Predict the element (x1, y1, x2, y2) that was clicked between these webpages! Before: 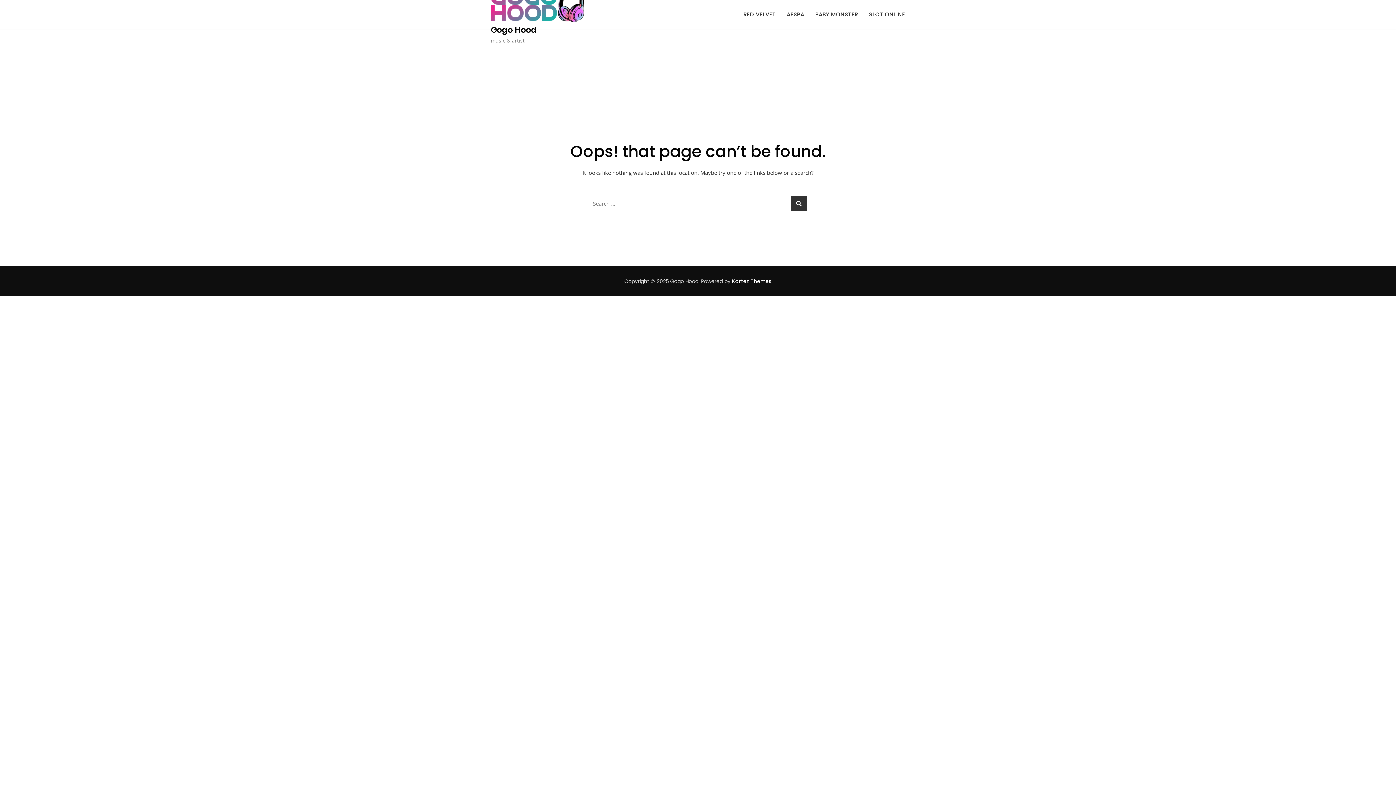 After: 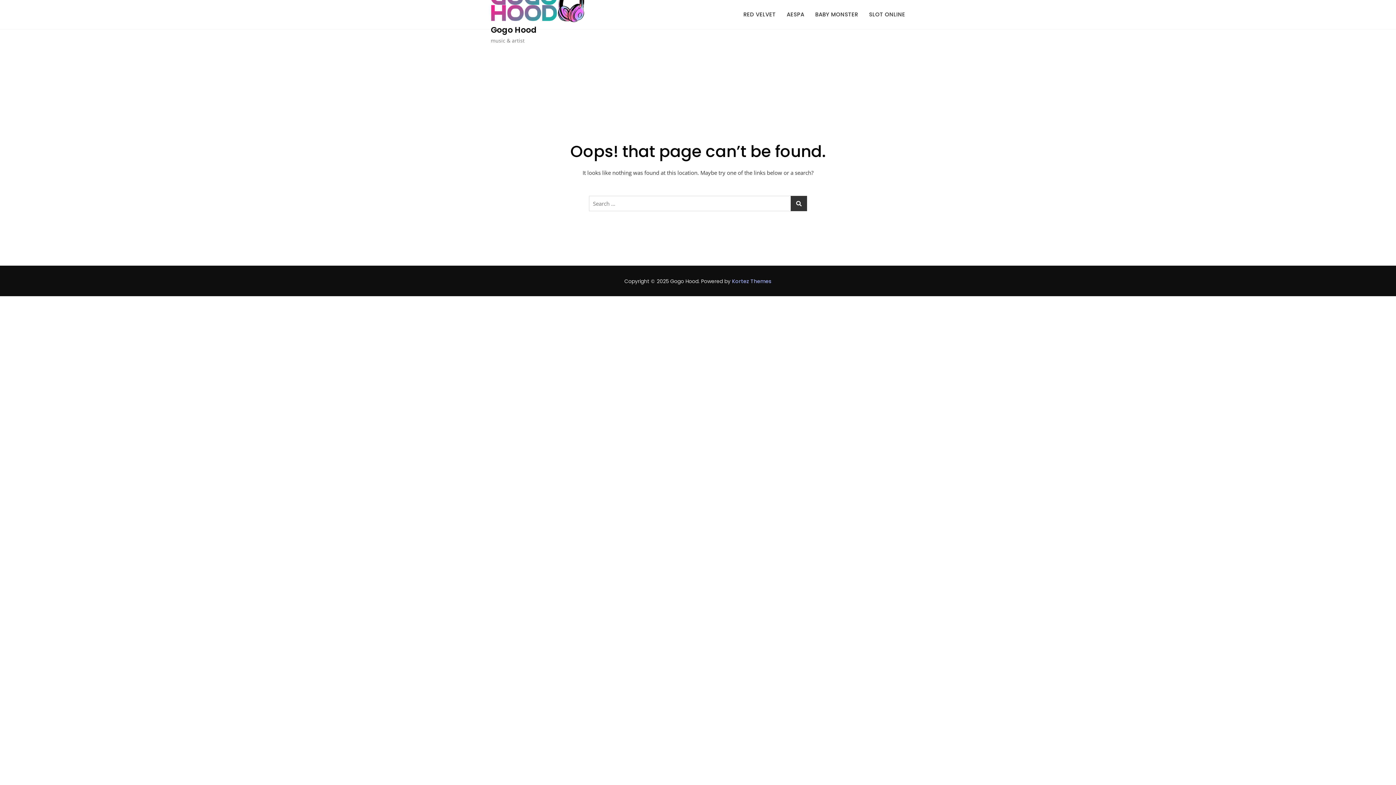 Action: label: Kortez Themes bbox: (732, 277, 771, 285)